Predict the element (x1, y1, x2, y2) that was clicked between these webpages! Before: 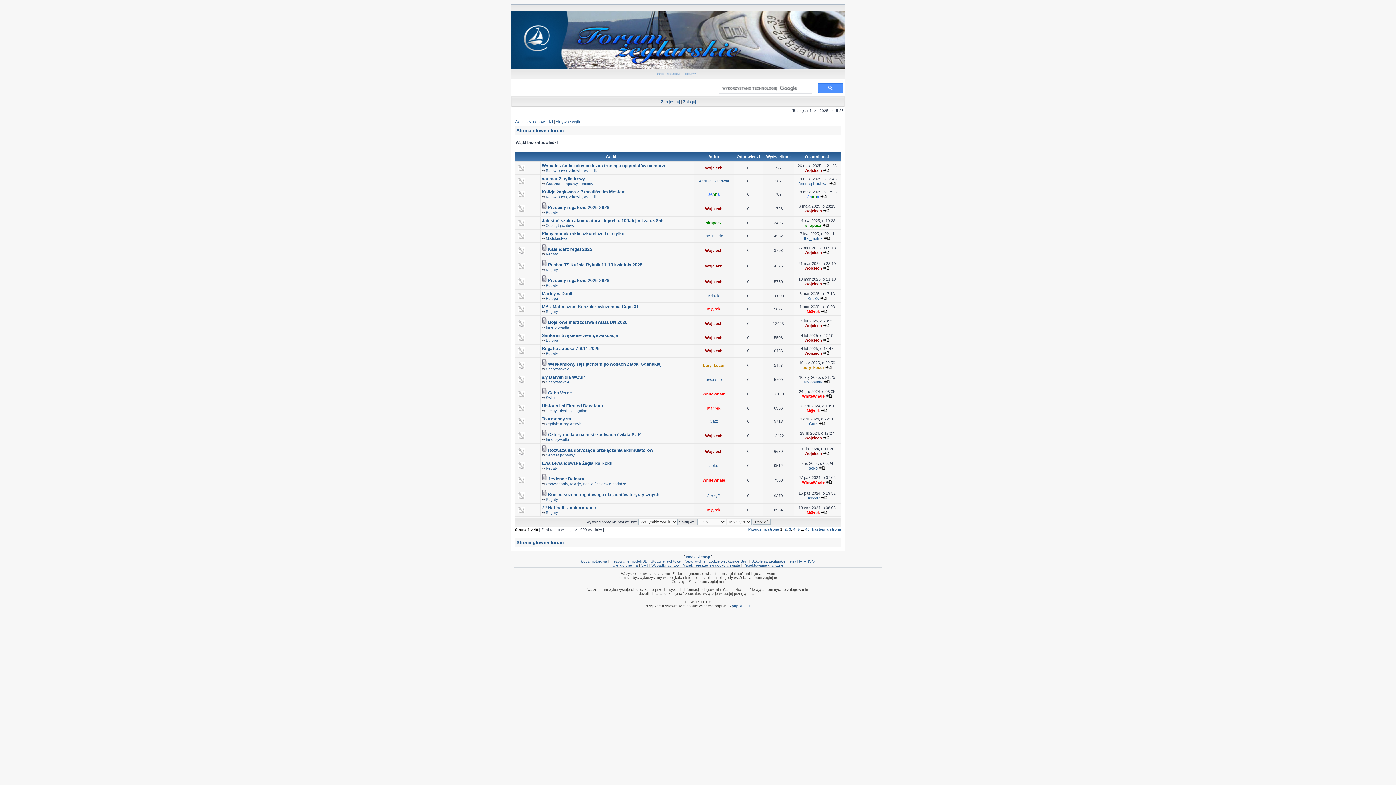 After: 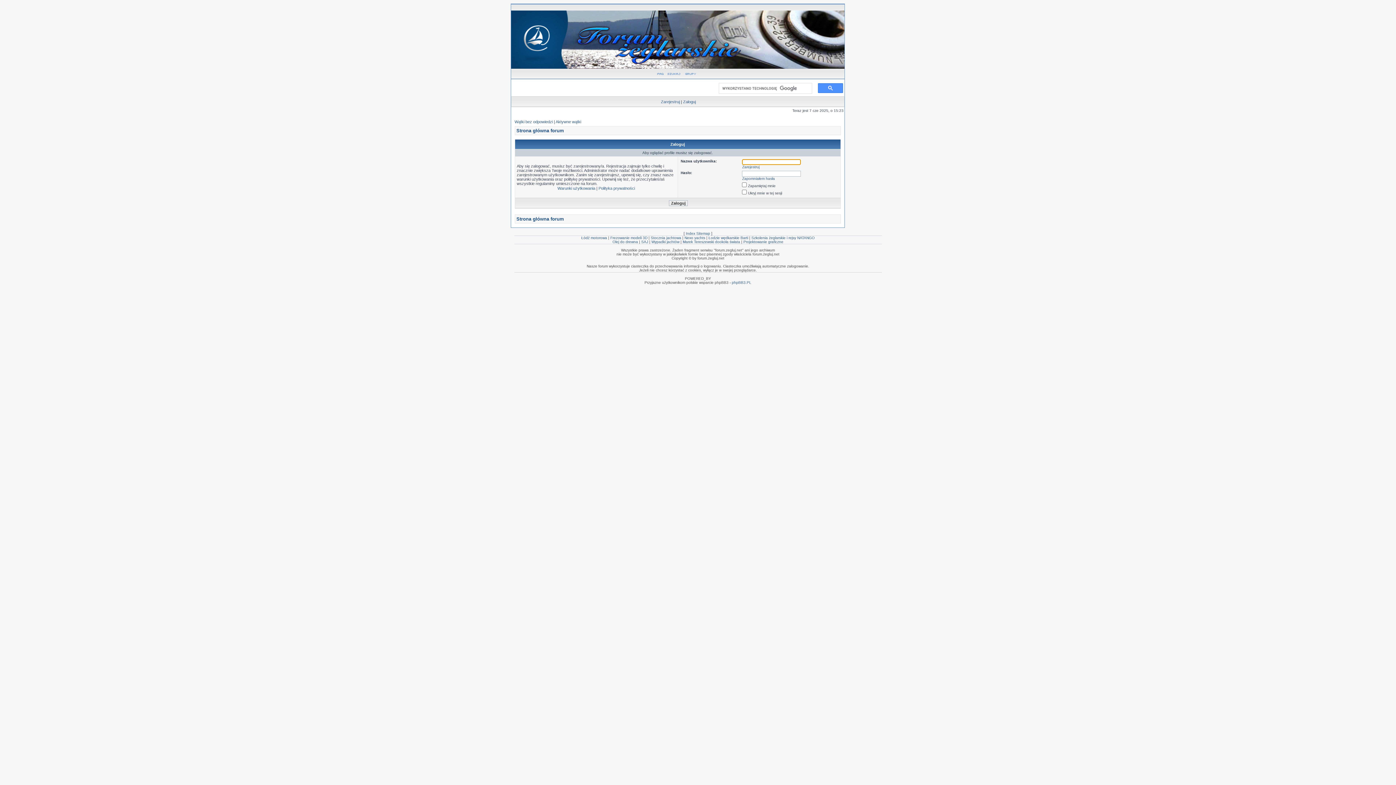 Action: bbox: (705, 206, 722, 210) label: Wojciech